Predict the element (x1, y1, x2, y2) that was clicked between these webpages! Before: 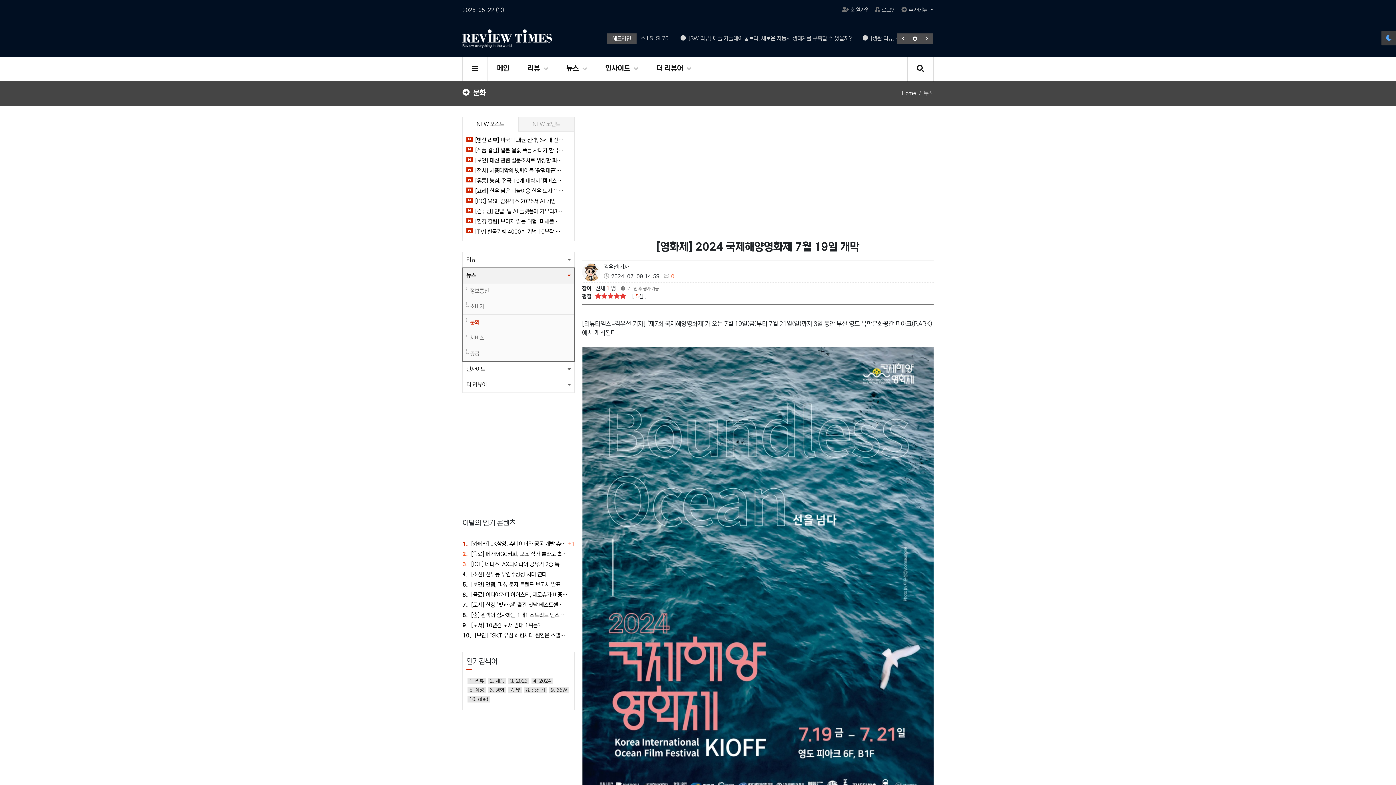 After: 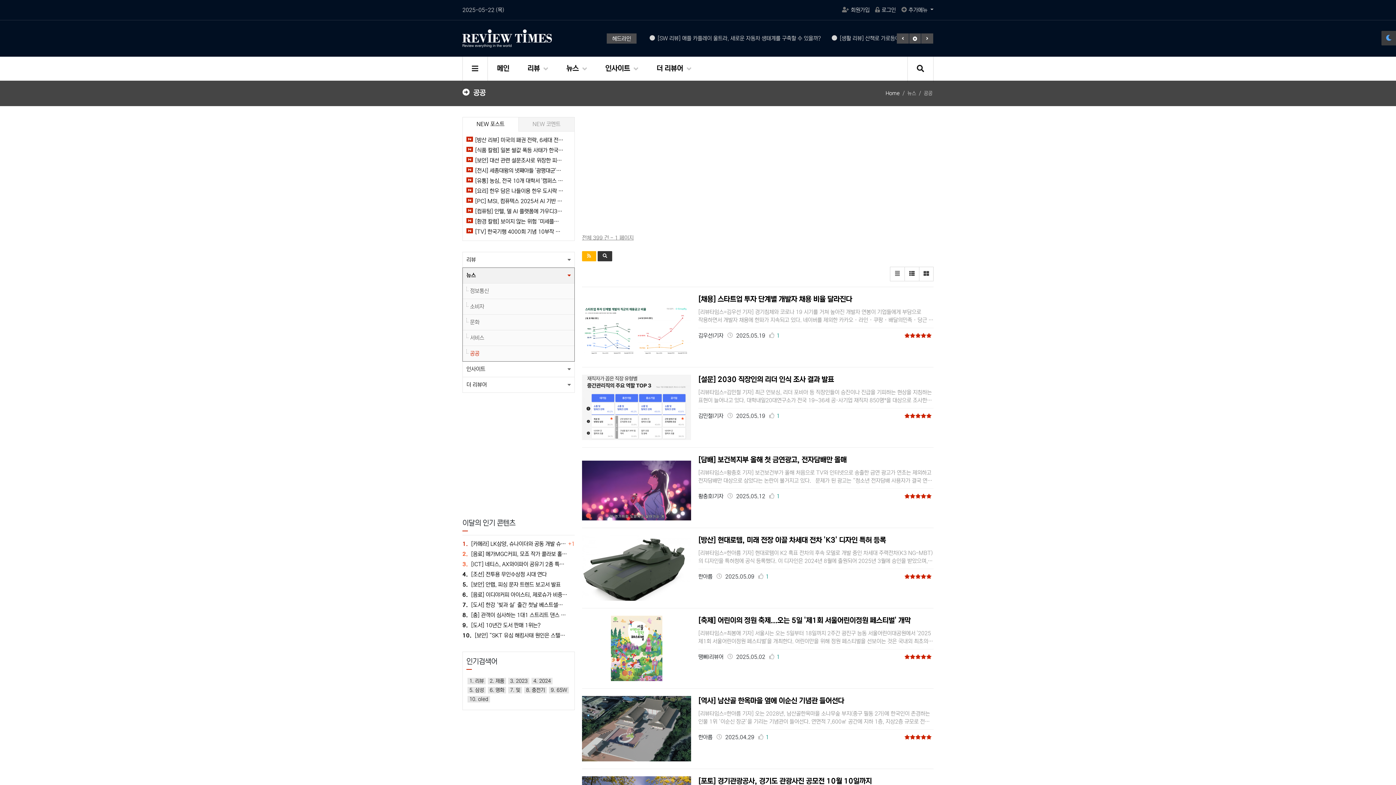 Action: label: 공공 bbox: (462, 345, 574, 361)